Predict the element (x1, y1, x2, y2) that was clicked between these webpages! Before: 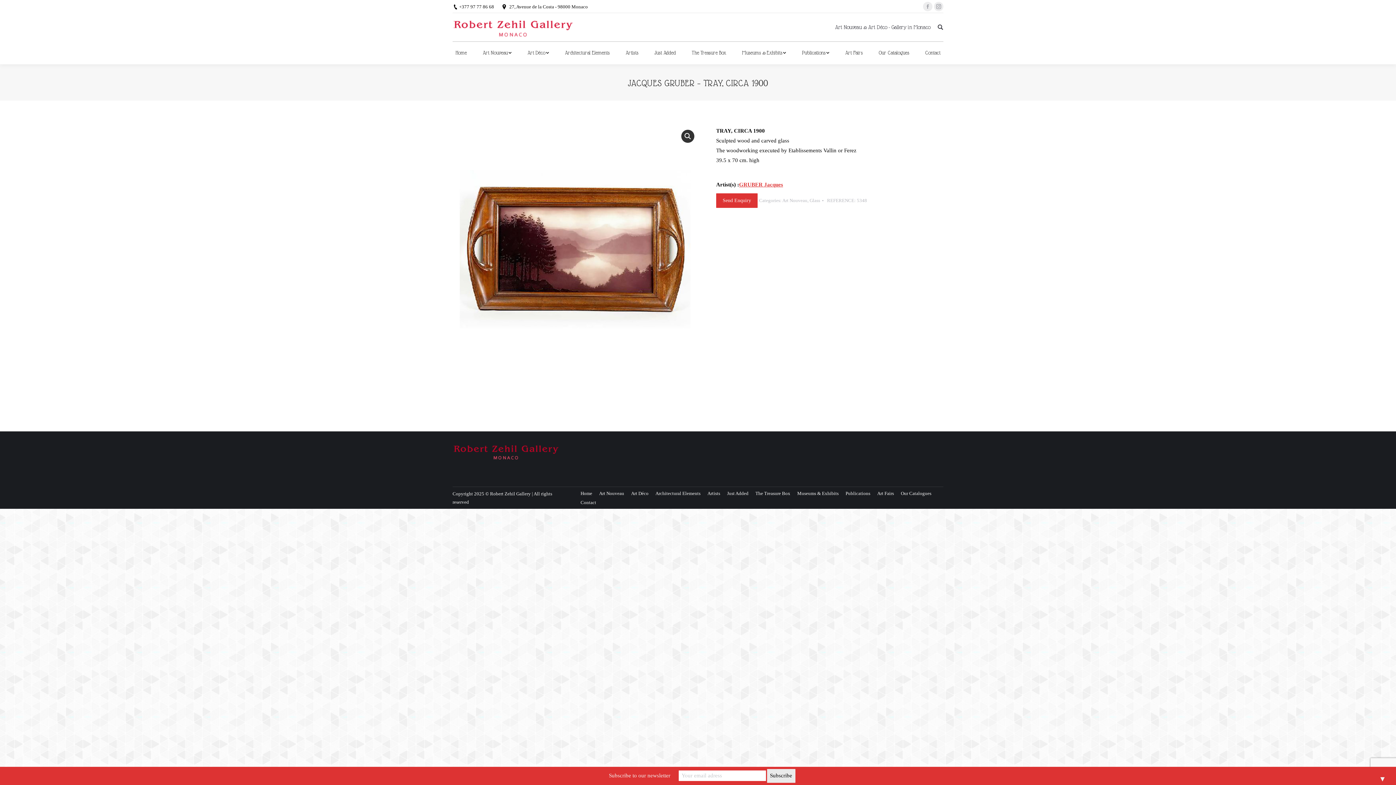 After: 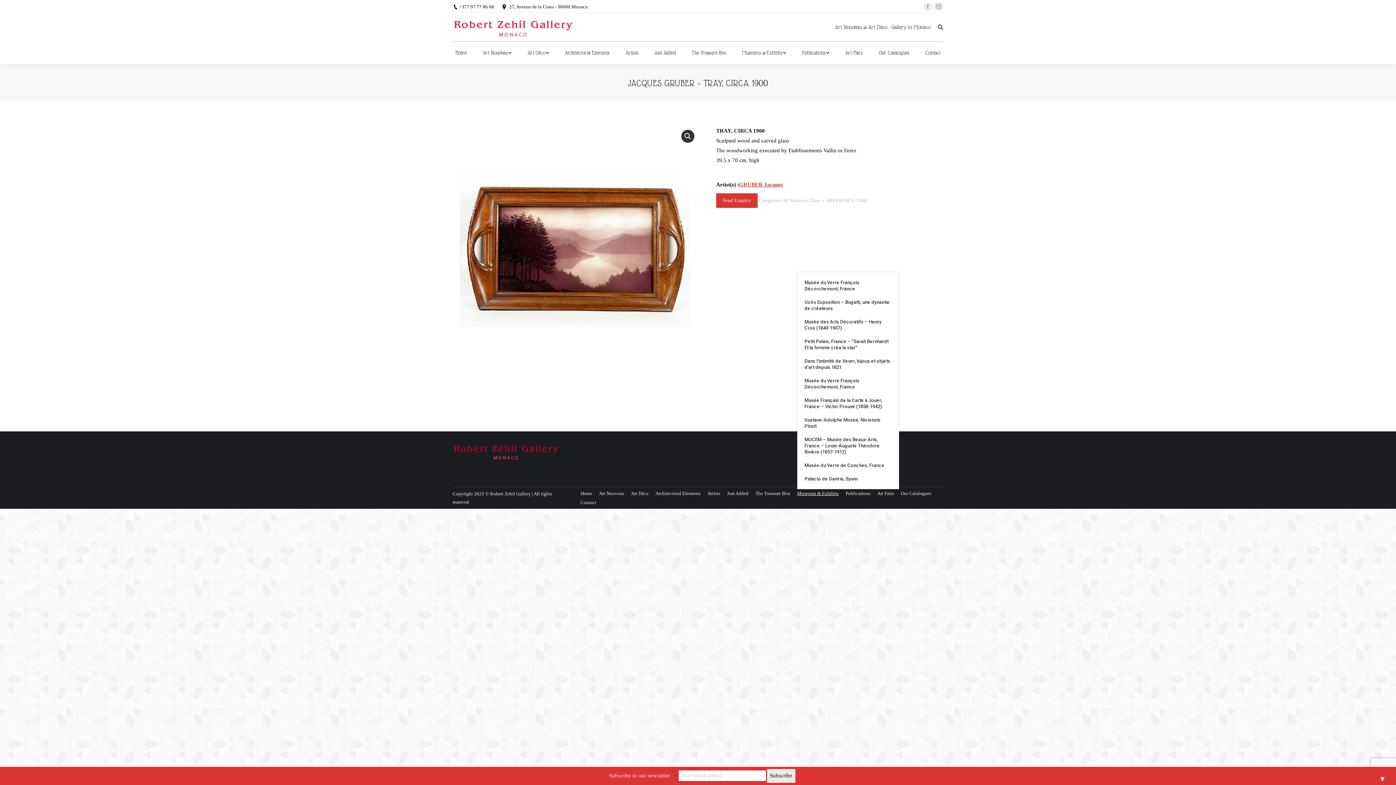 Action: label: Museums & Exhibits bbox: (797, 489, 838, 497)